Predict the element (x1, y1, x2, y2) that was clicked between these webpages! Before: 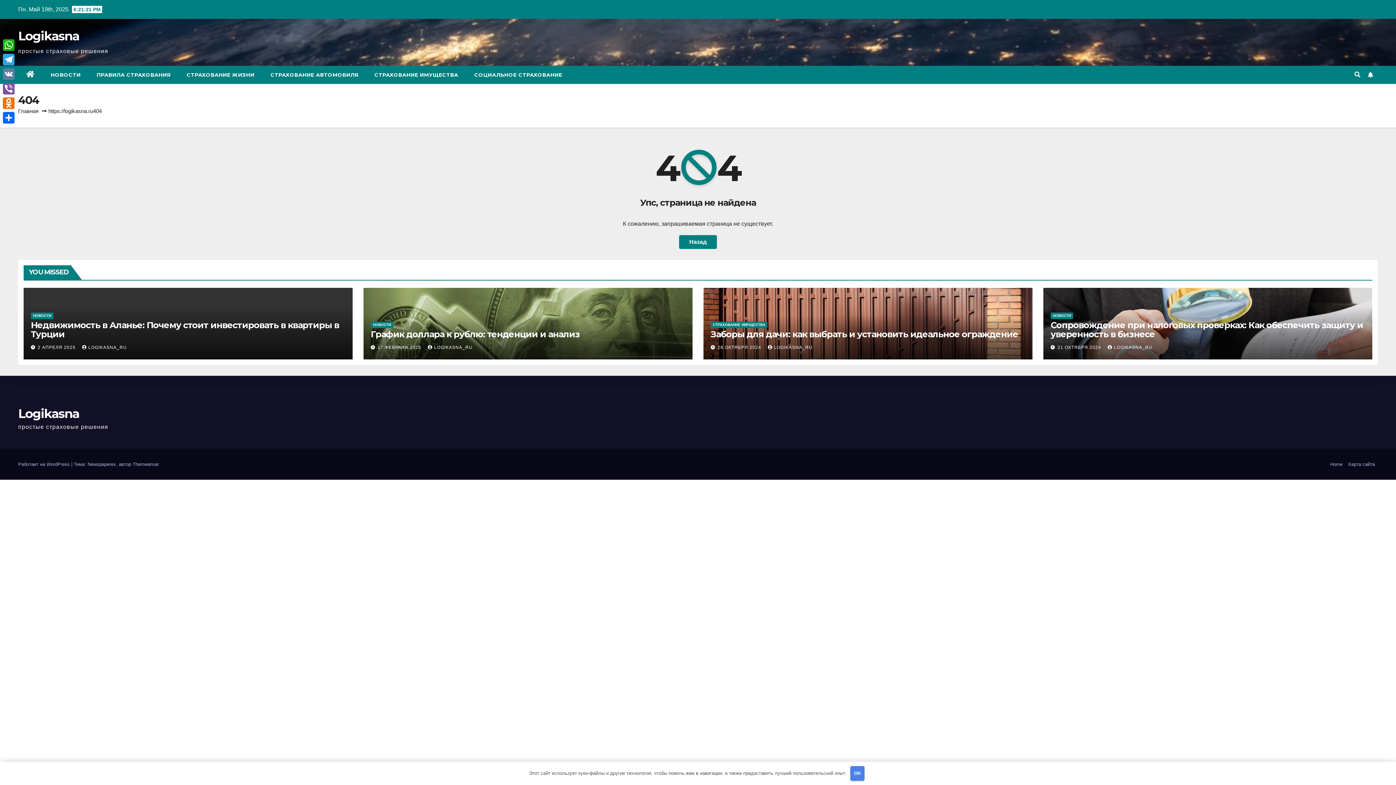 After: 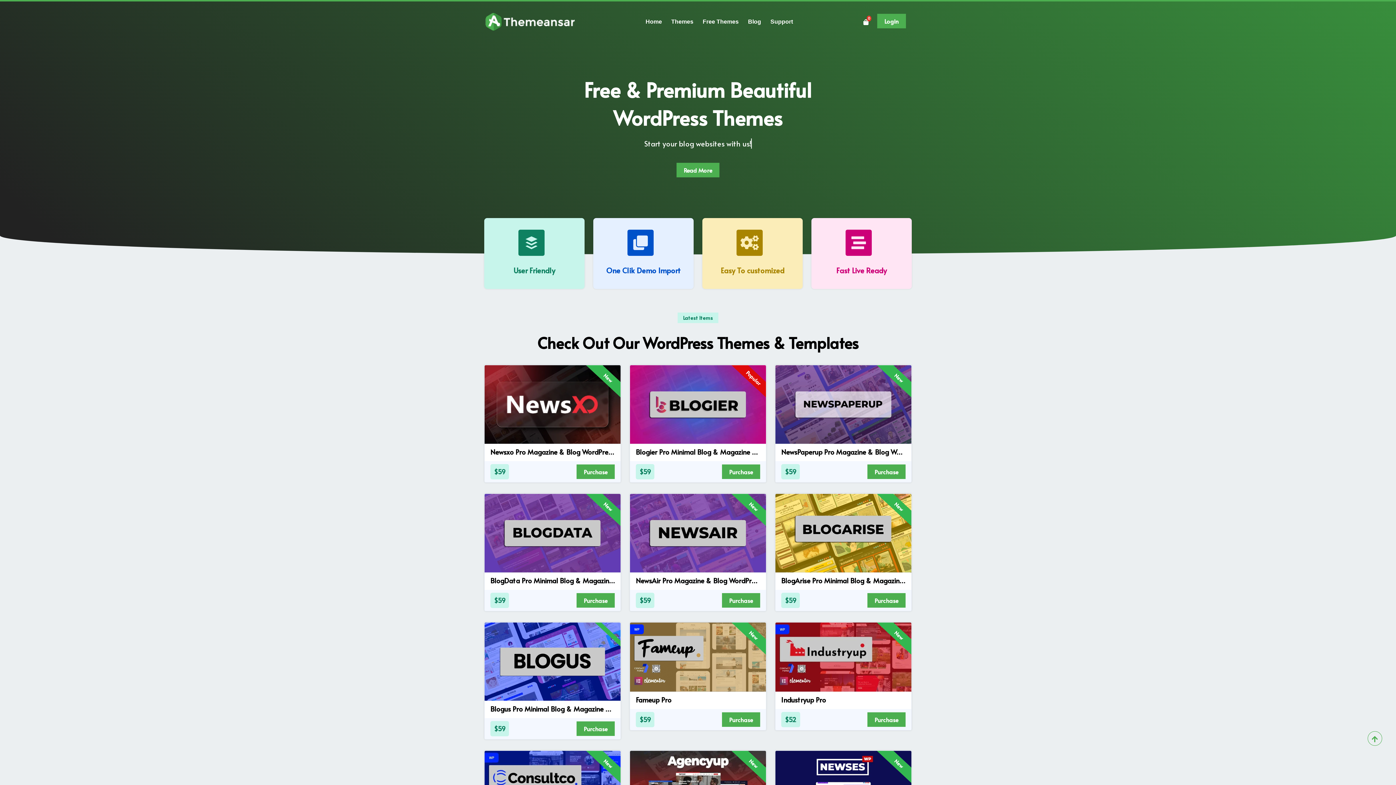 Action: label: Themeansar bbox: (132, 461, 158, 467)